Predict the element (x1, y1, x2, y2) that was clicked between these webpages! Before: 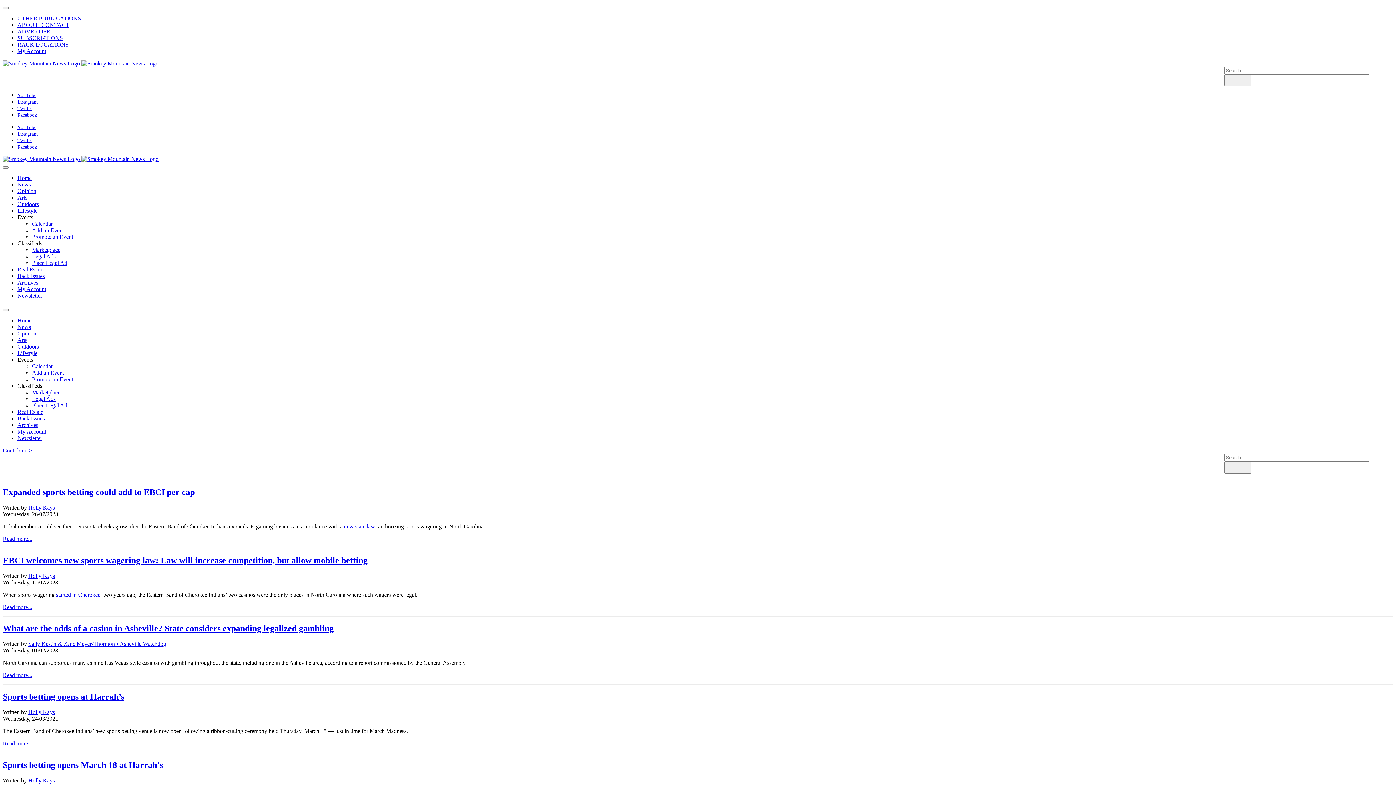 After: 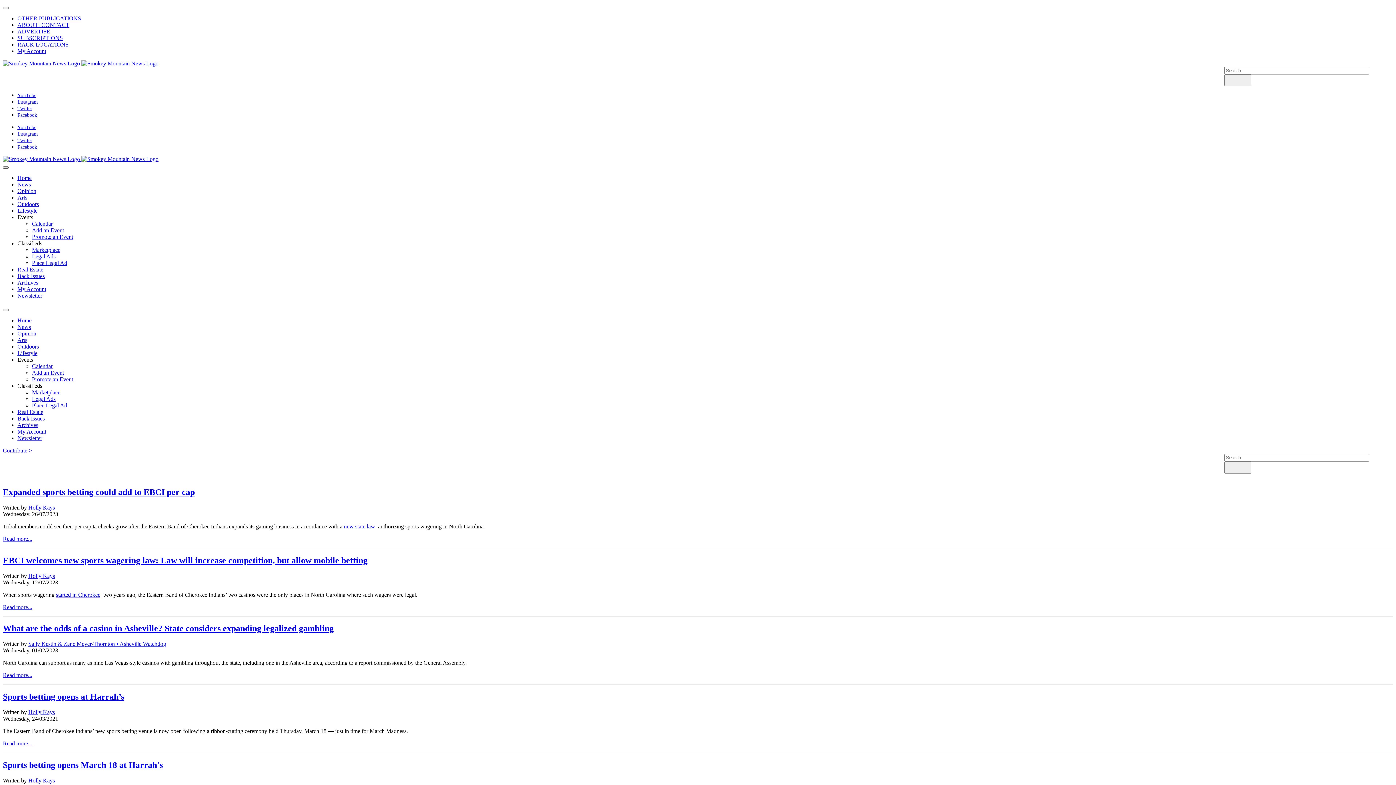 Action: bbox: (2, 166, 8, 168)